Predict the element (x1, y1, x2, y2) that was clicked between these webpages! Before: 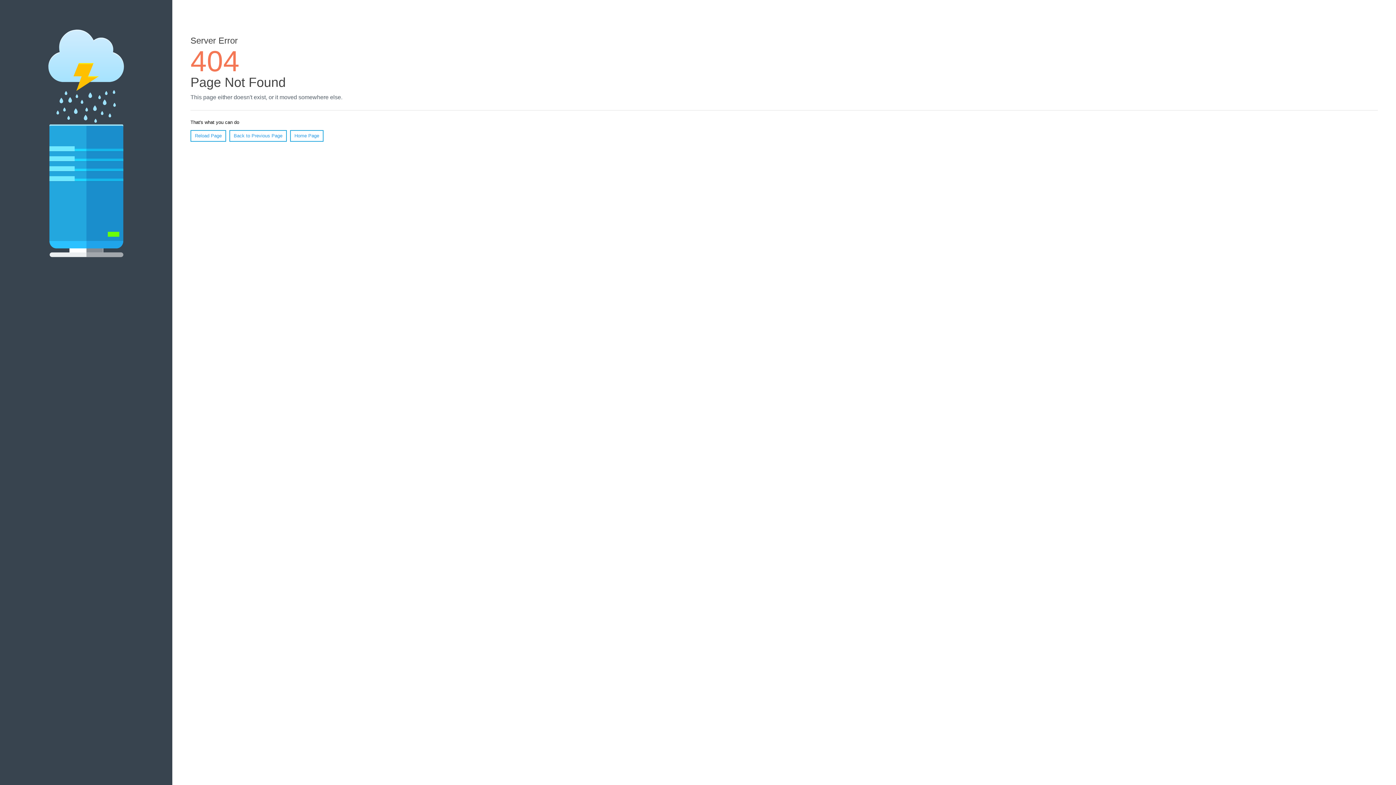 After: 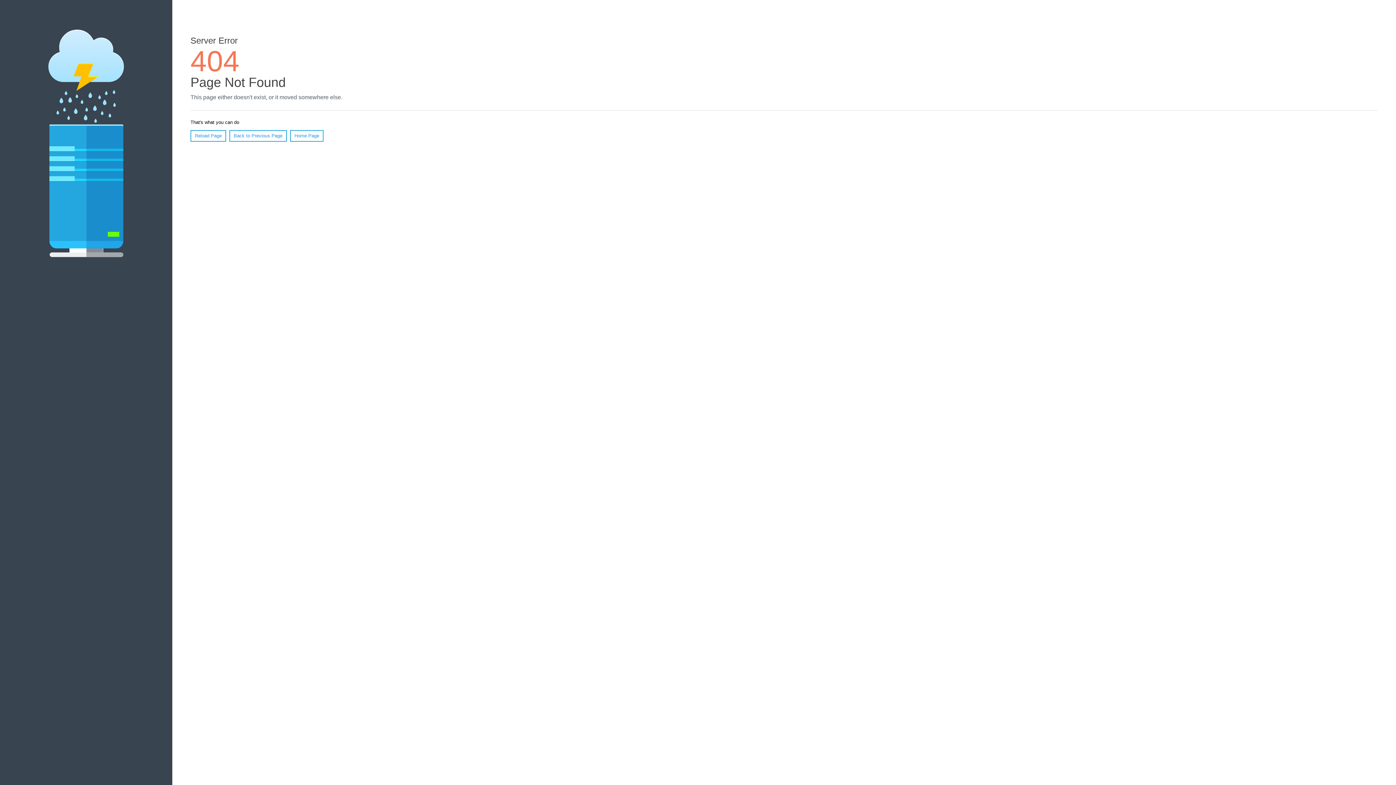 Action: label: Reload Page bbox: (190, 130, 226, 141)